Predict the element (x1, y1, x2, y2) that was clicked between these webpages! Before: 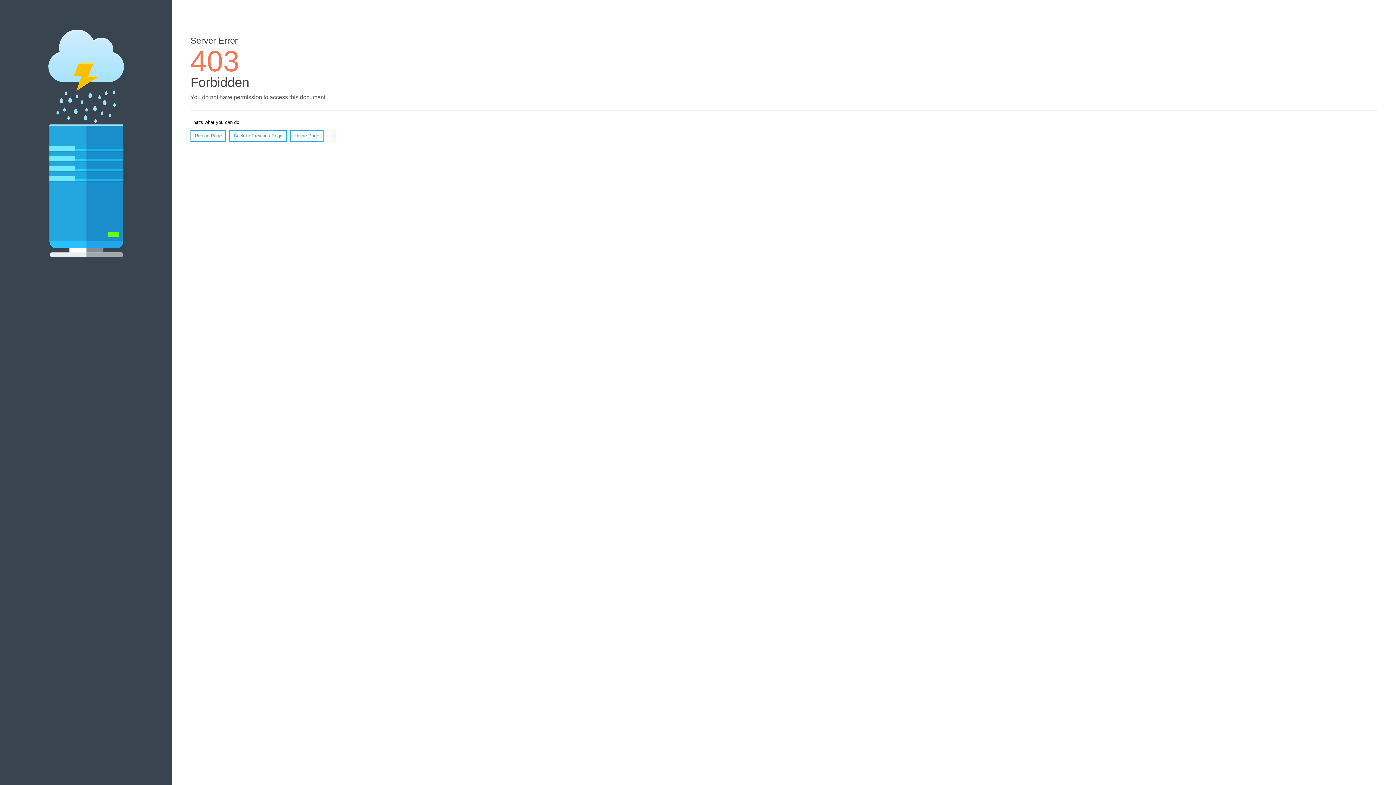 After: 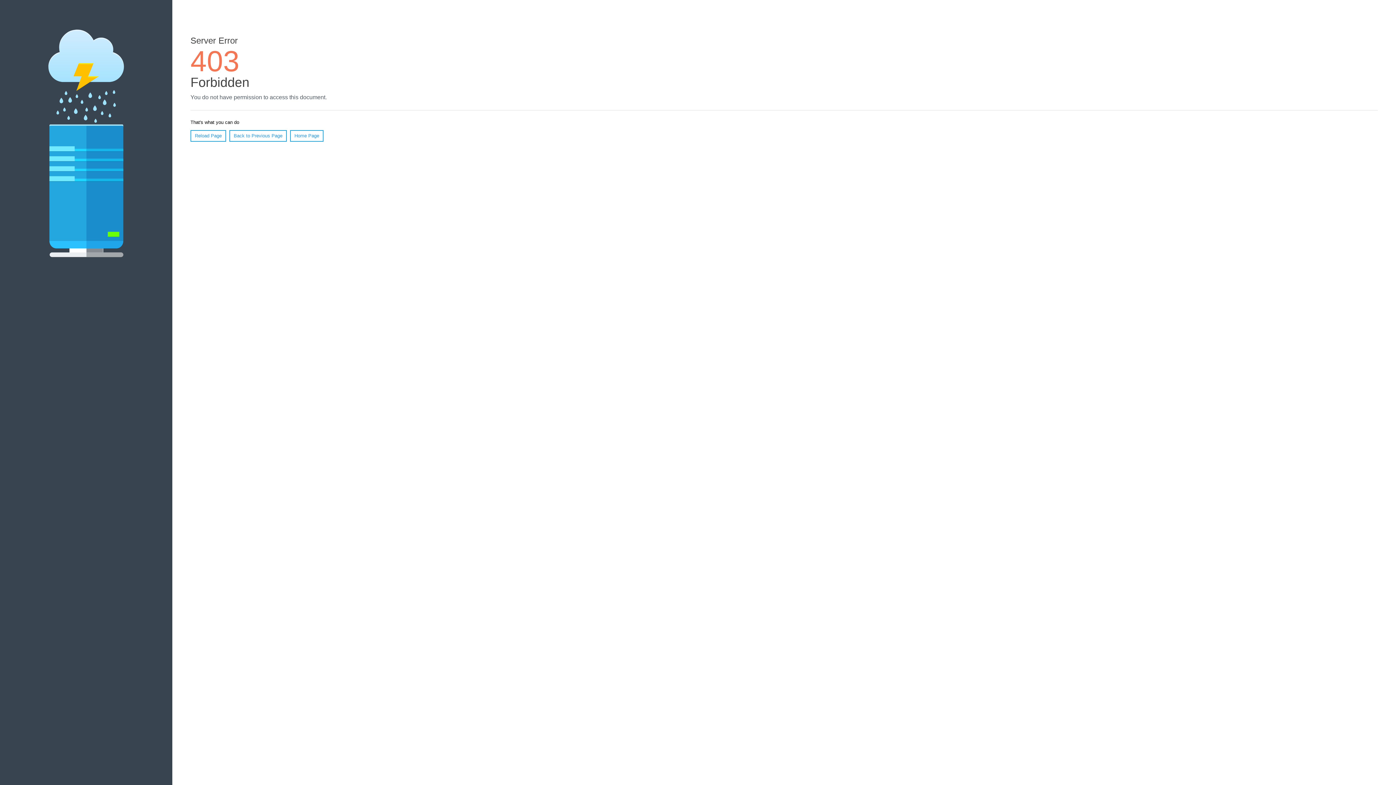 Action: bbox: (290, 130, 323, 141) label: Home Page